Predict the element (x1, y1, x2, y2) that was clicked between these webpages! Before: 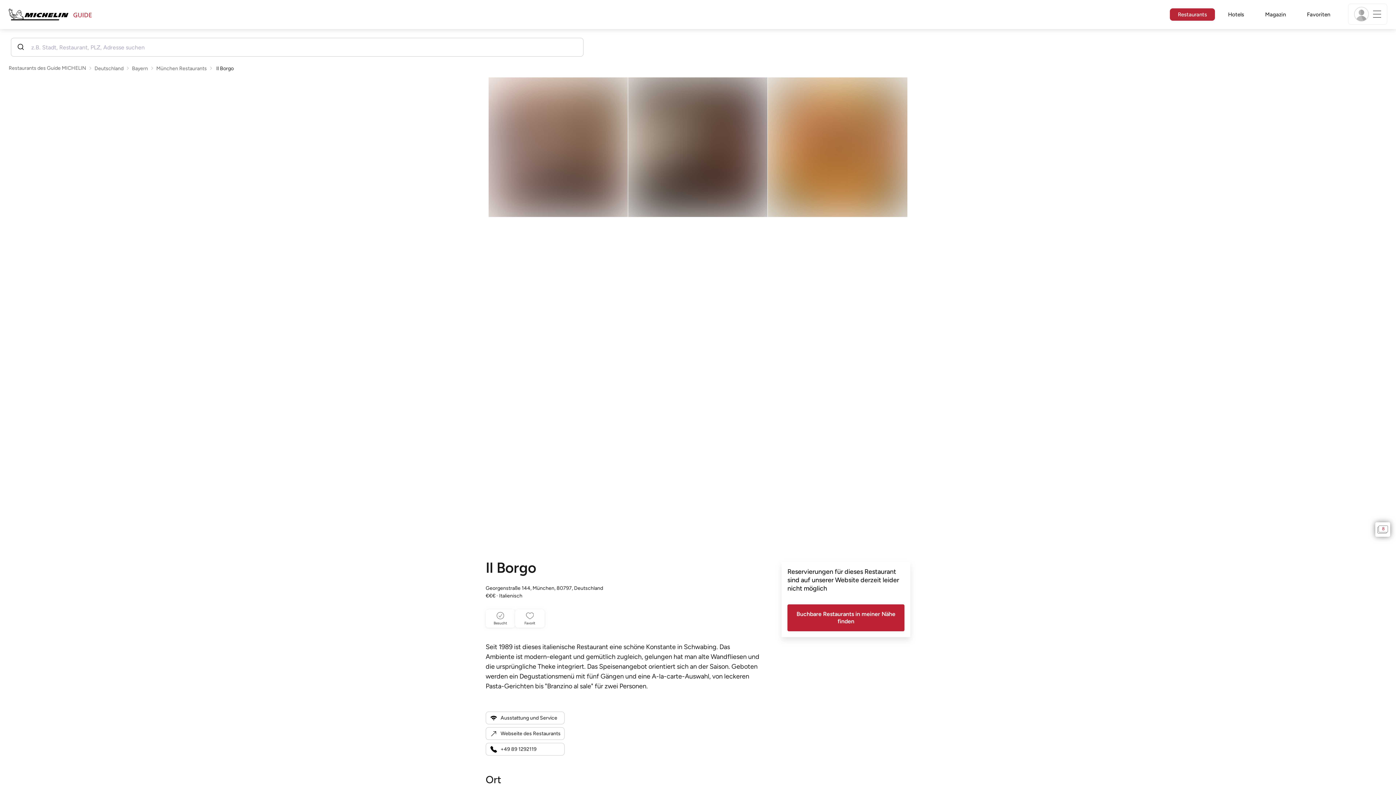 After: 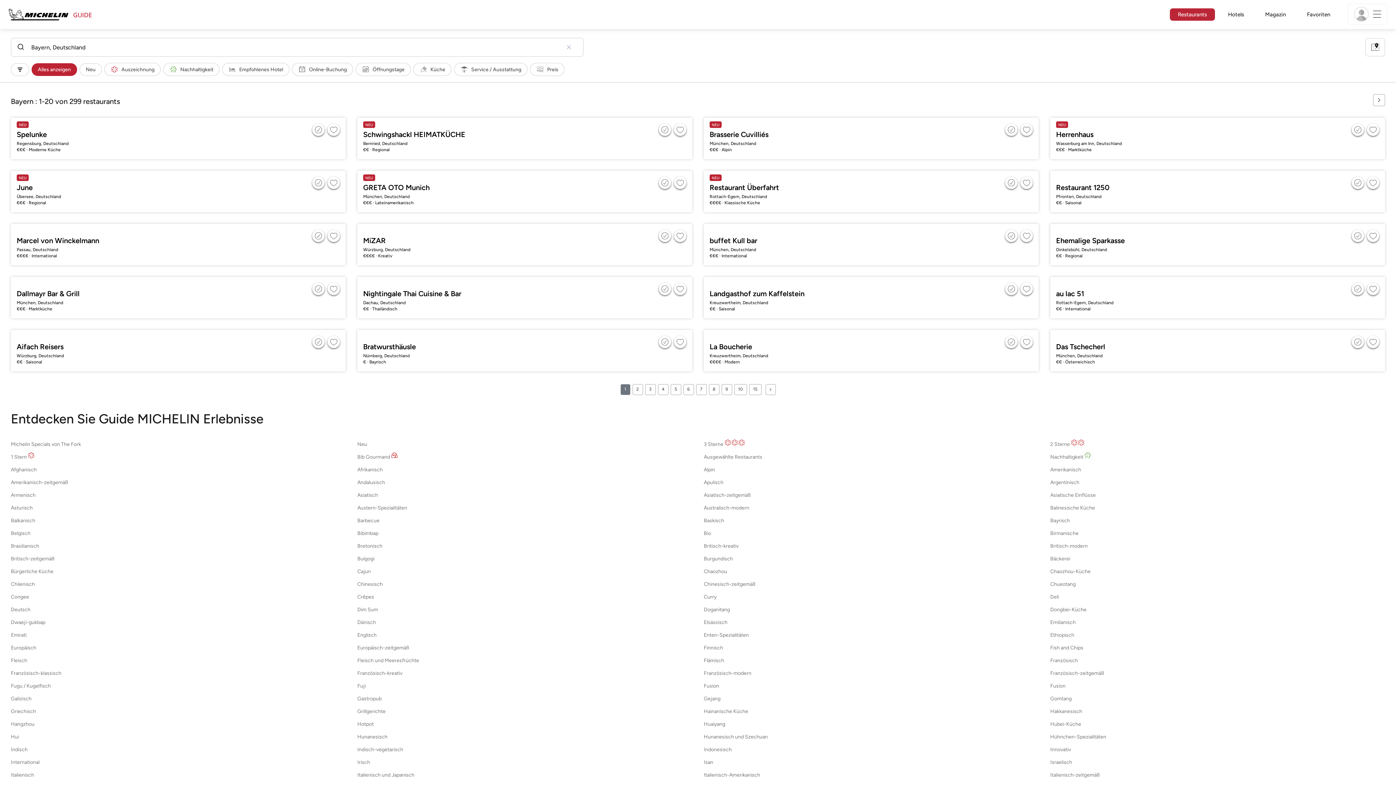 Action: label: Bayern bbox: (132, 65, 148, 71)